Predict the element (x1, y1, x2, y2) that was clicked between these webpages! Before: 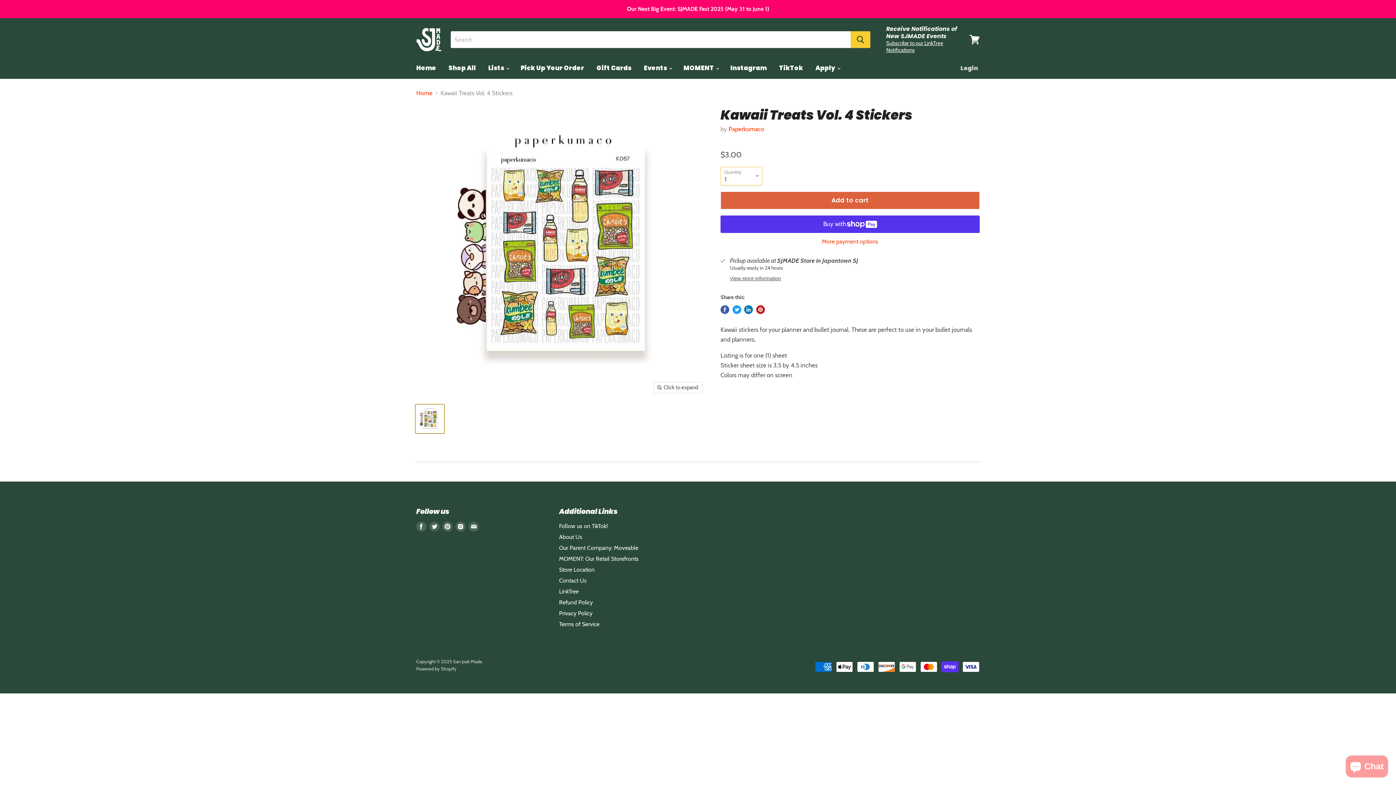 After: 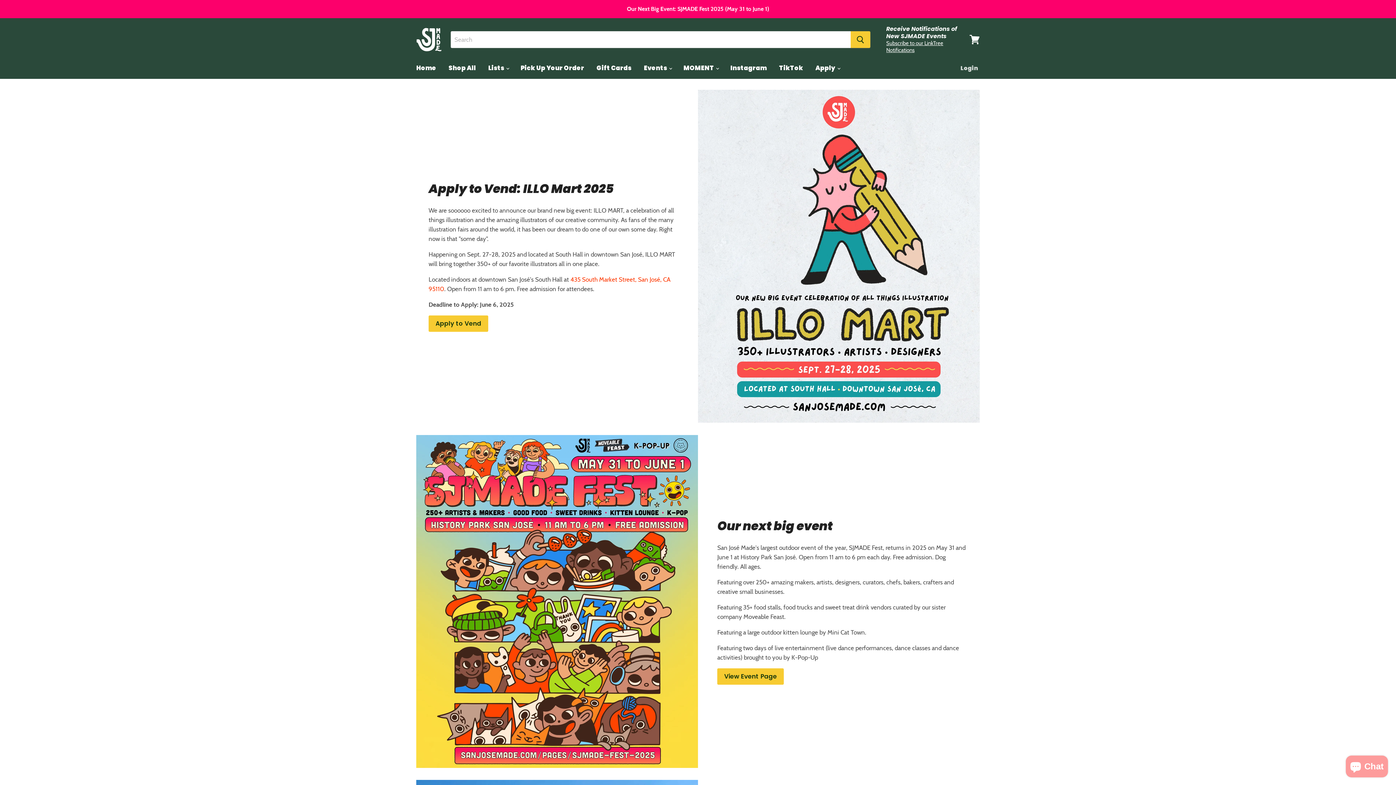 Action: bbox: (416, 26, 441, 52)